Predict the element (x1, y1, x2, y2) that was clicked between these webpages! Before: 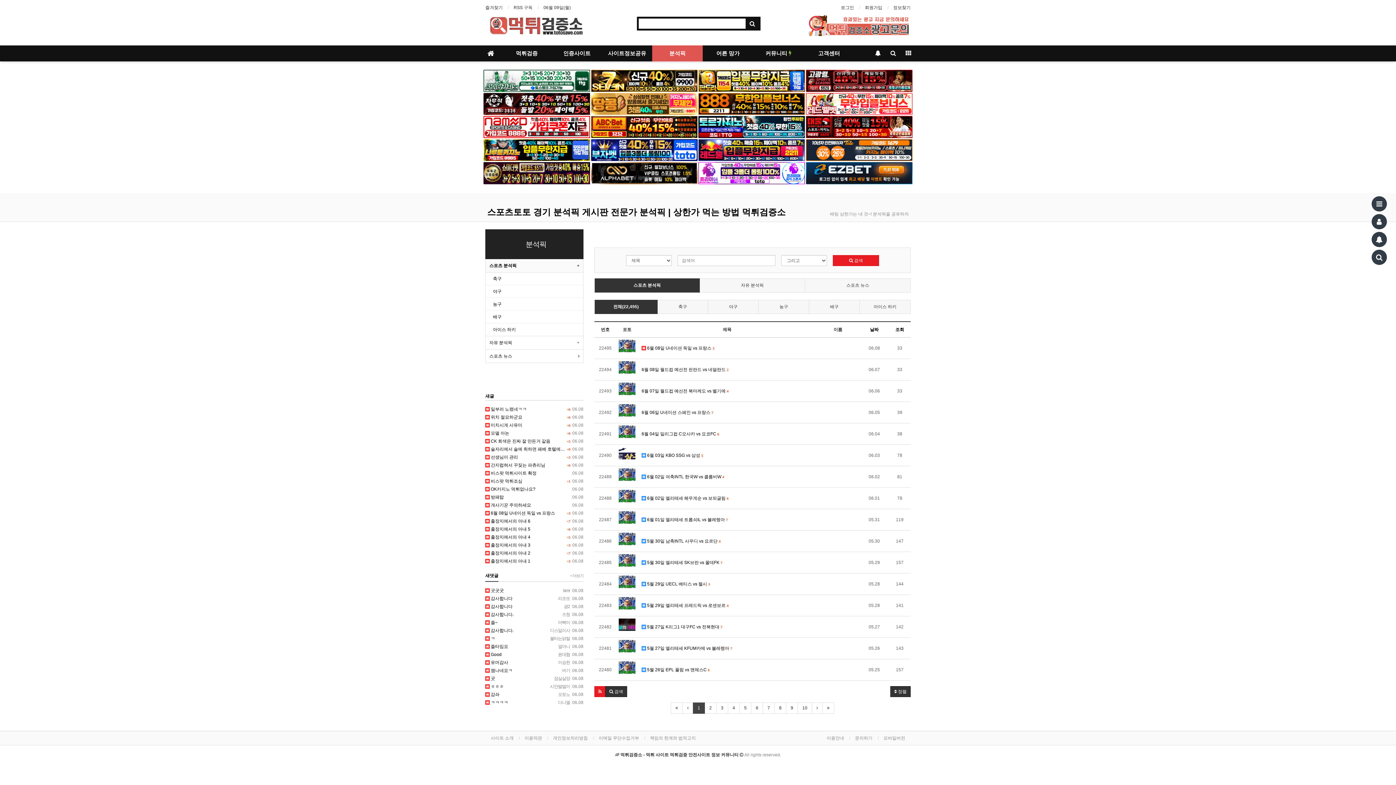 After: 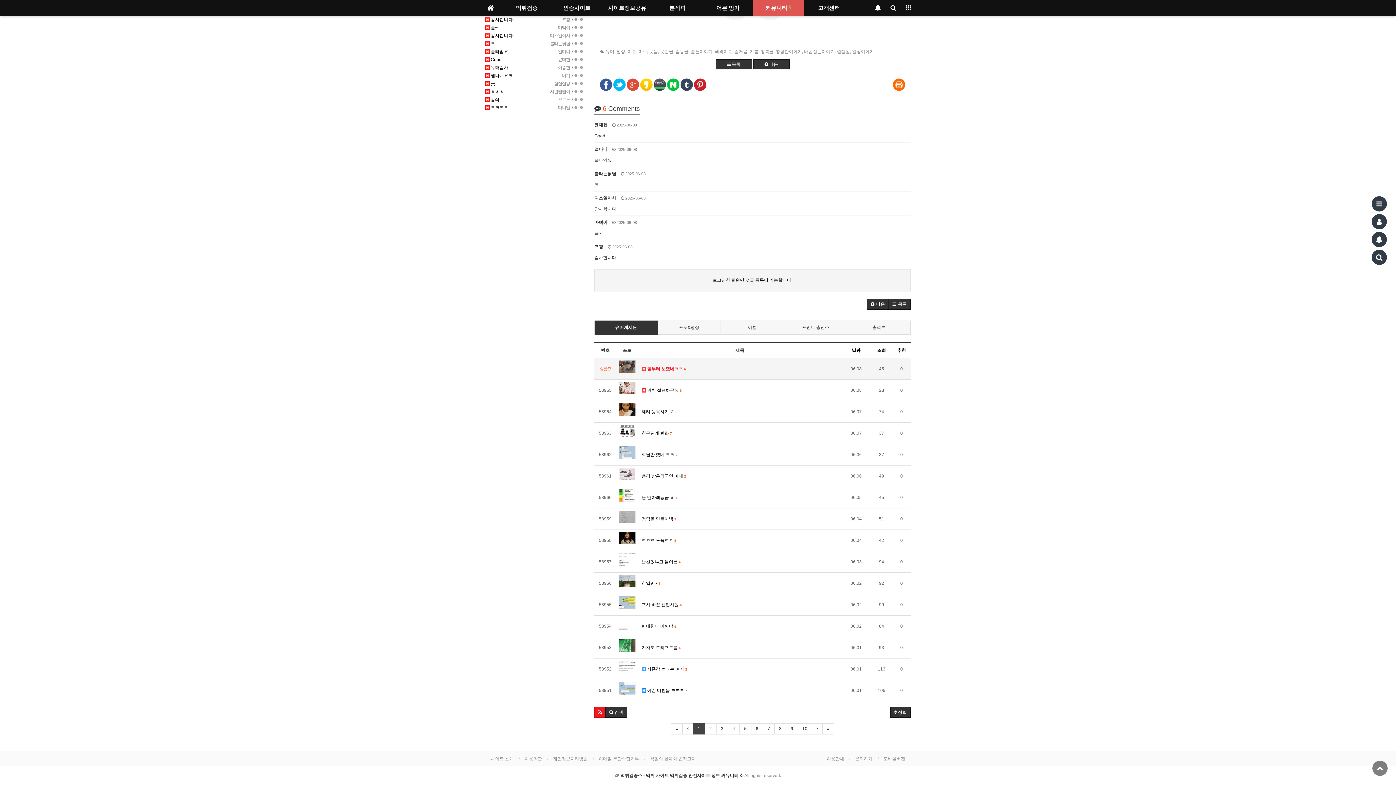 Action: bbox: (485, 634, 583, 642) label: 불타는닭털  06.08
 ㅋ